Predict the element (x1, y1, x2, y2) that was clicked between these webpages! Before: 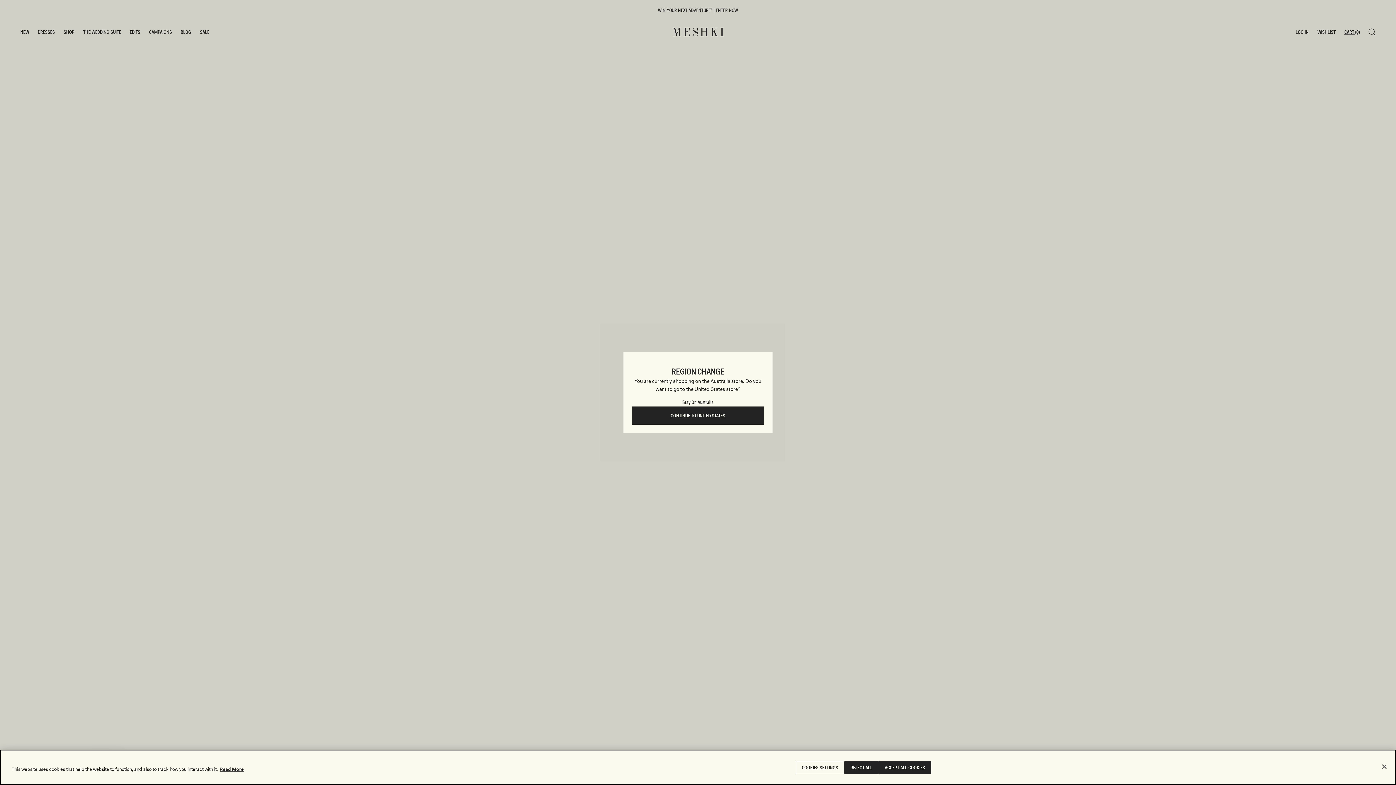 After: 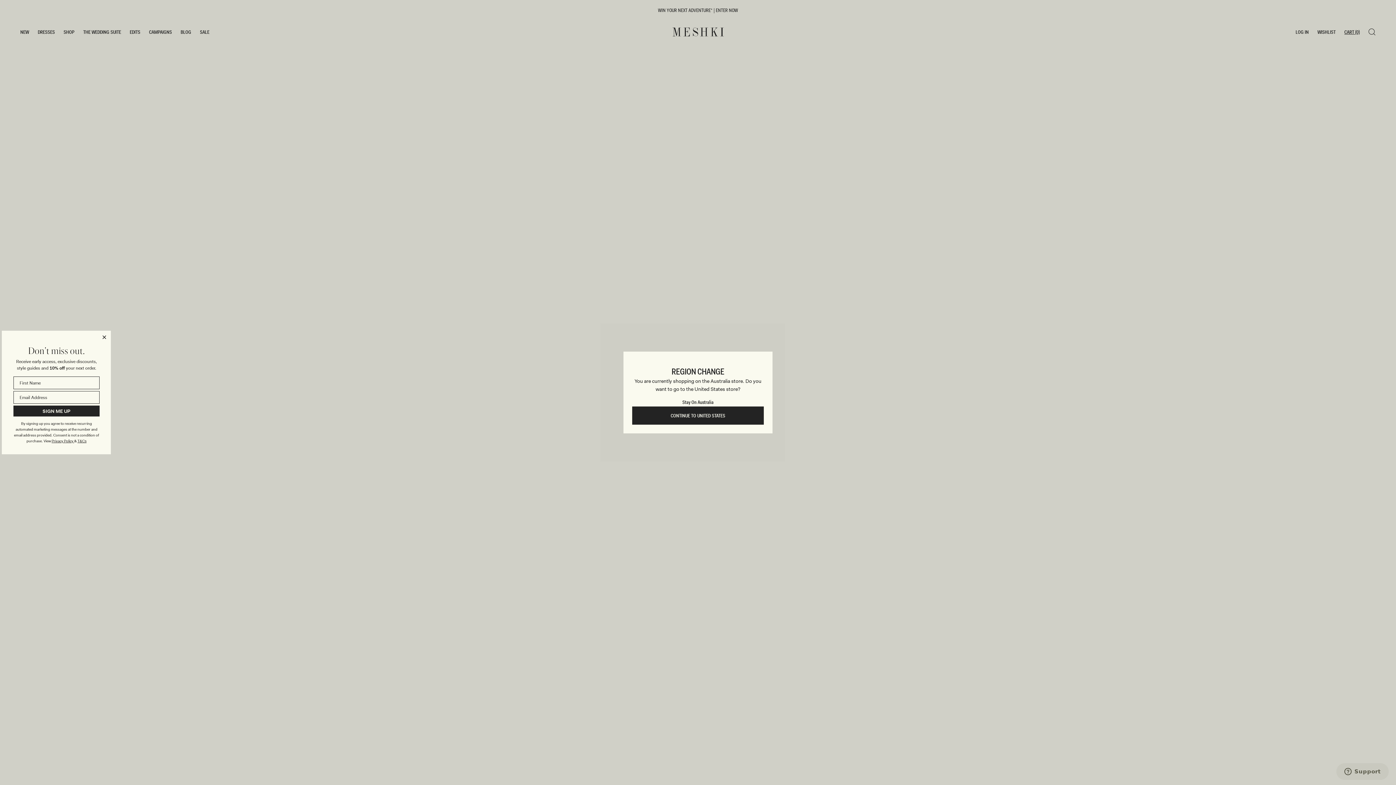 Action: bbox: (878, 761, 931, 774) label: ACCEPT ALL COOKIES